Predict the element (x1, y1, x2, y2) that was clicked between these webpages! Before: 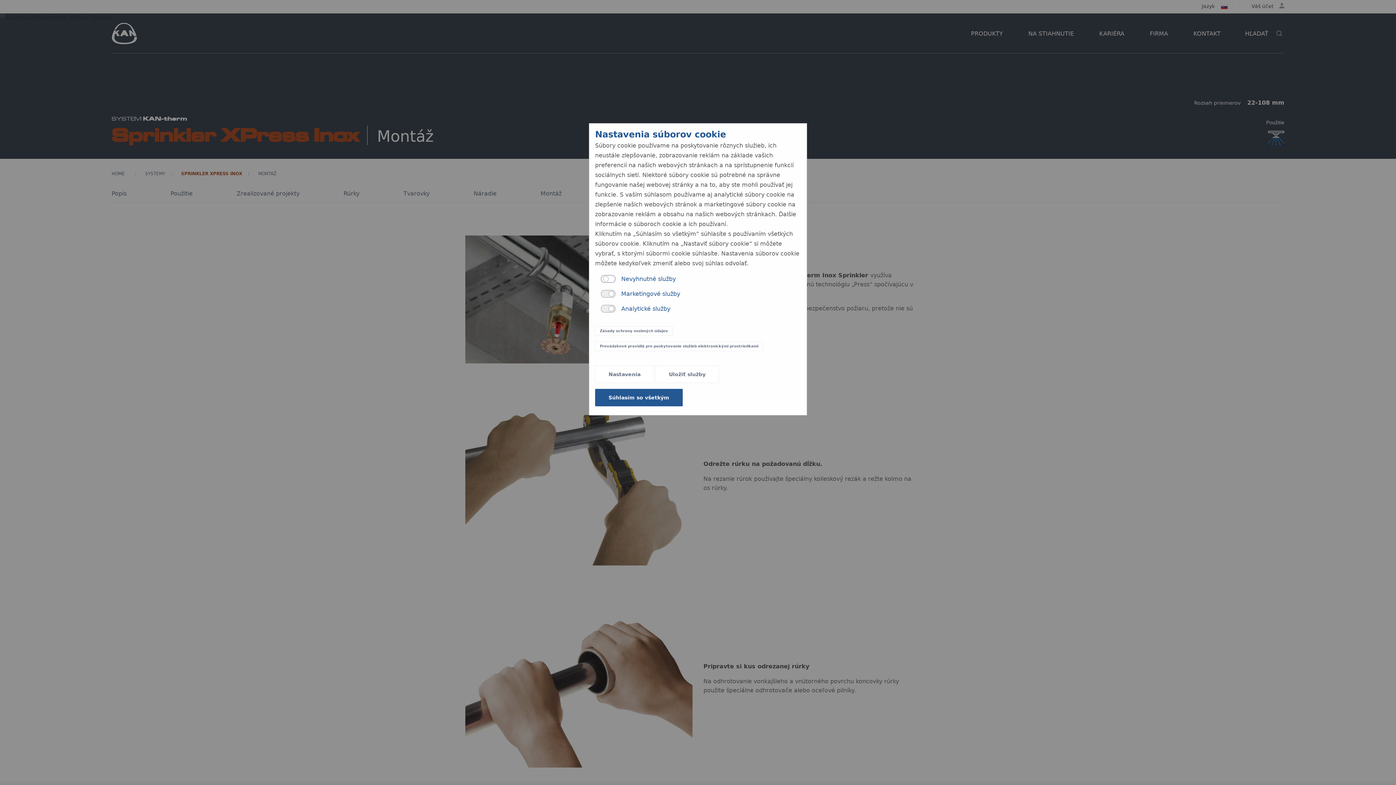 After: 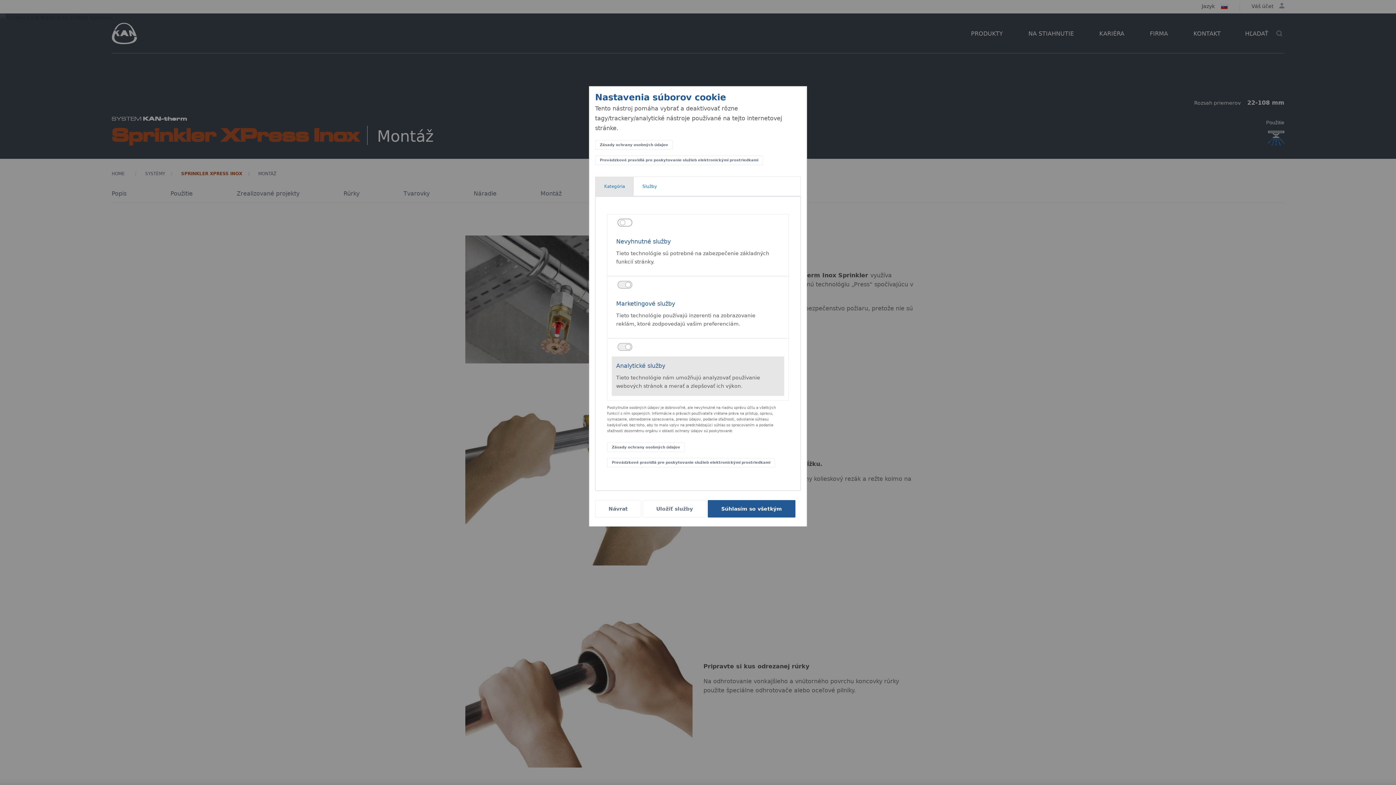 Action: label: Nastavenia bbox: (595, 365, 654, 383)